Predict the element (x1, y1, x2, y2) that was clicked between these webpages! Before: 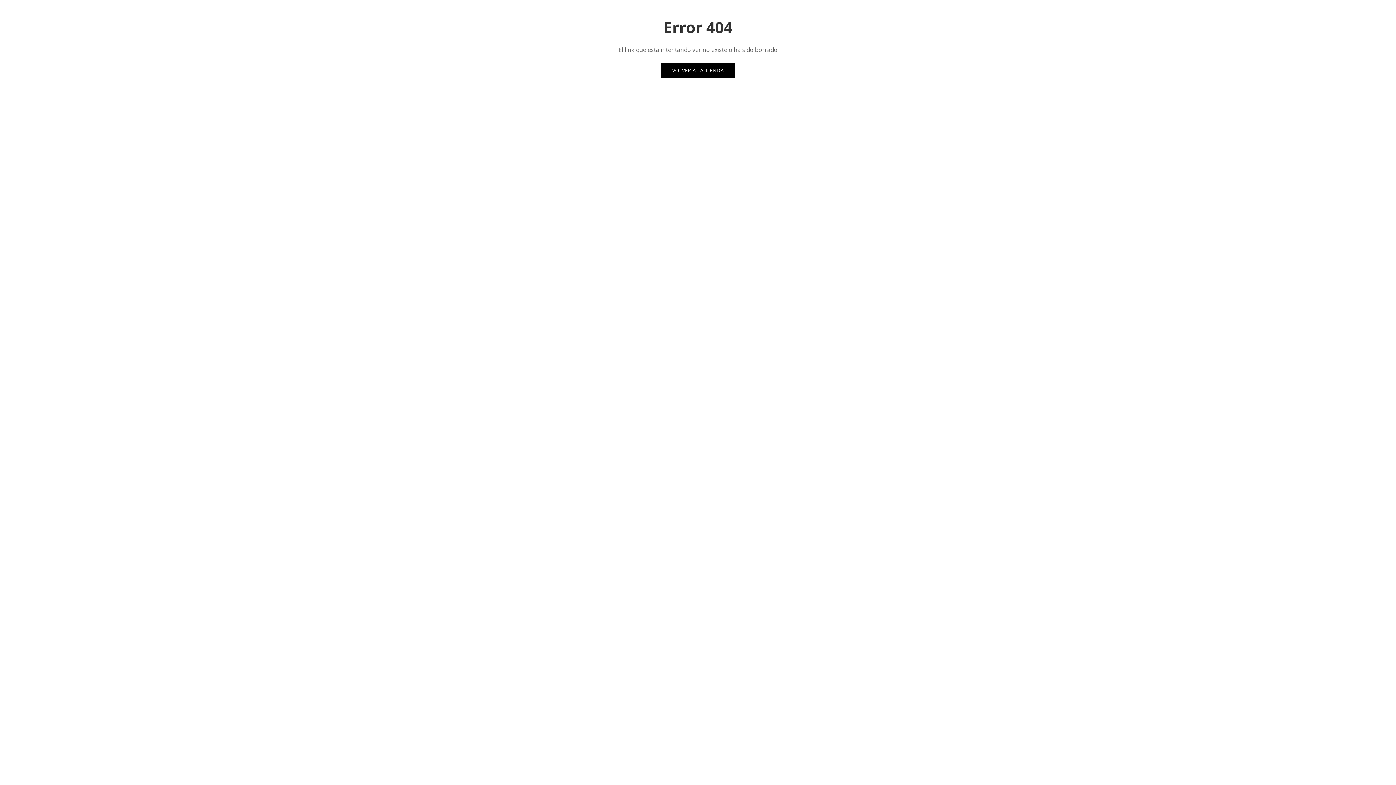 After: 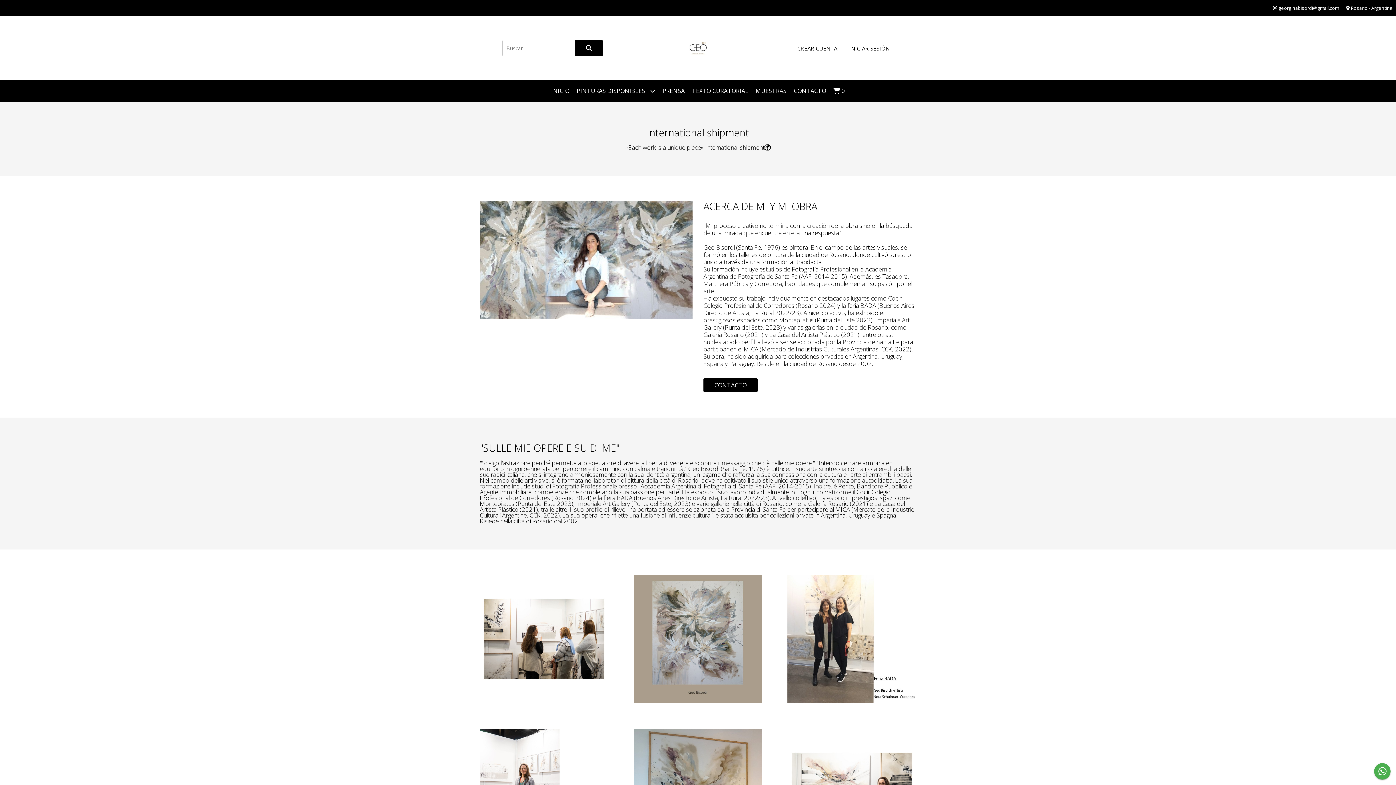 Action: bbox: (661, 63, 735, 77) label: VOLVER A LA TIENDA